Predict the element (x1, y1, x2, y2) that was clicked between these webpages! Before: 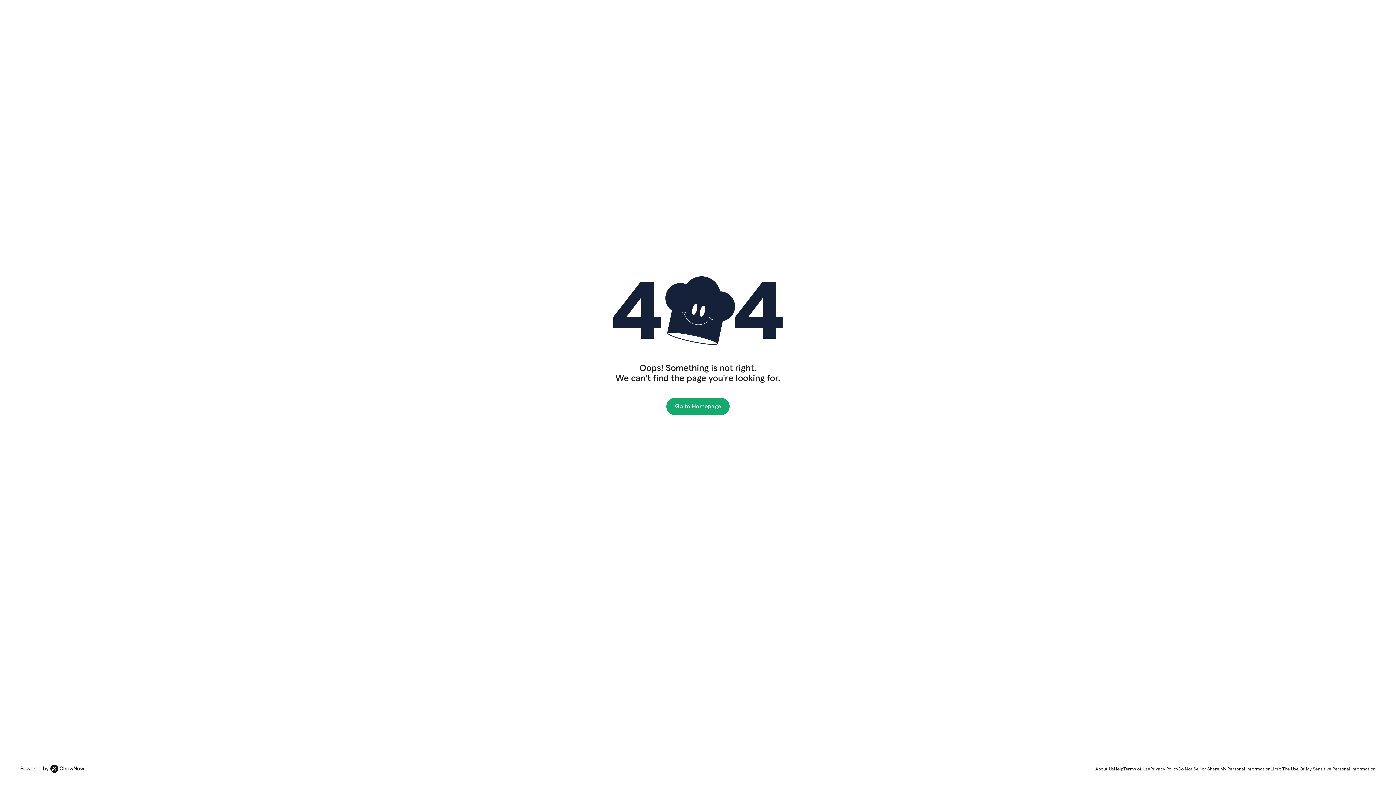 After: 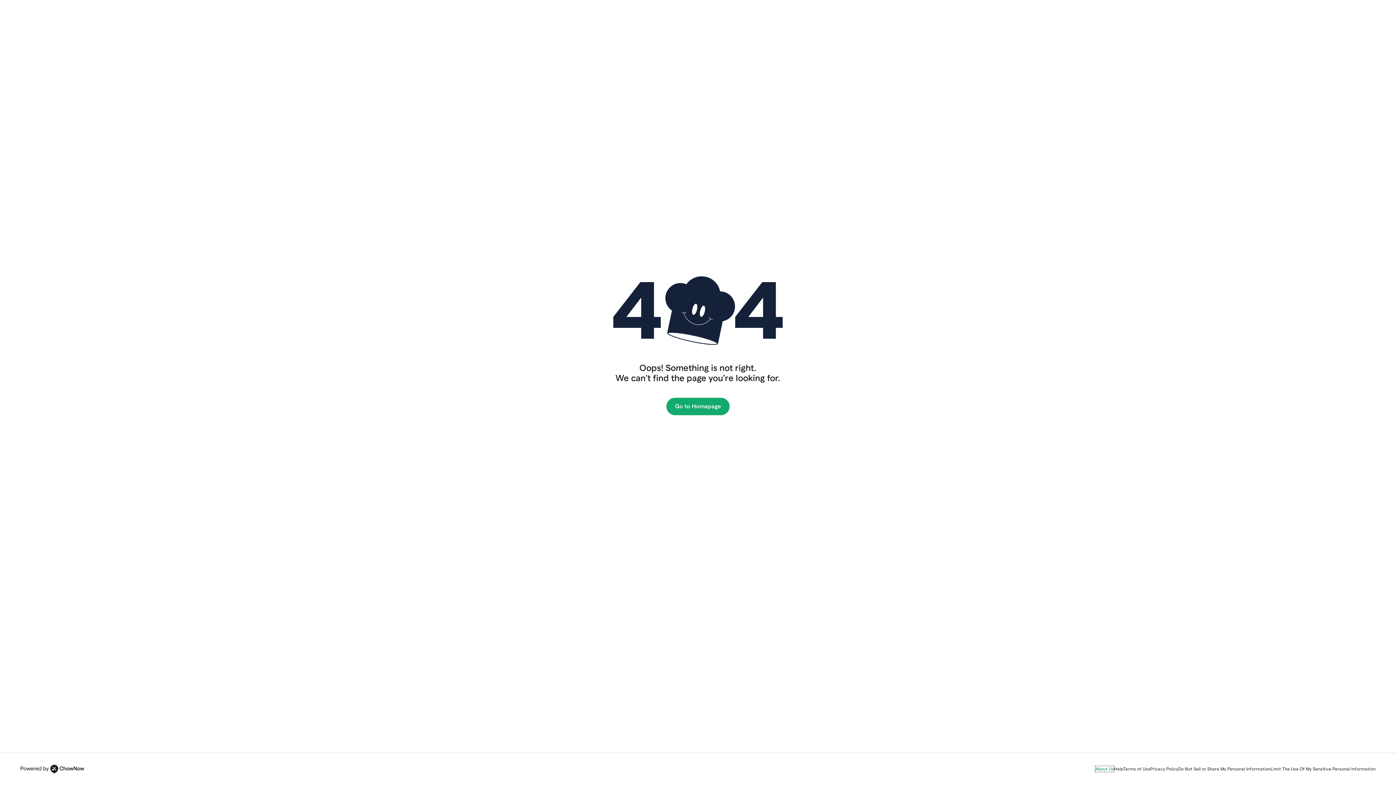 Action: bbox: (1095, 766, 1114, 772) label: About Us